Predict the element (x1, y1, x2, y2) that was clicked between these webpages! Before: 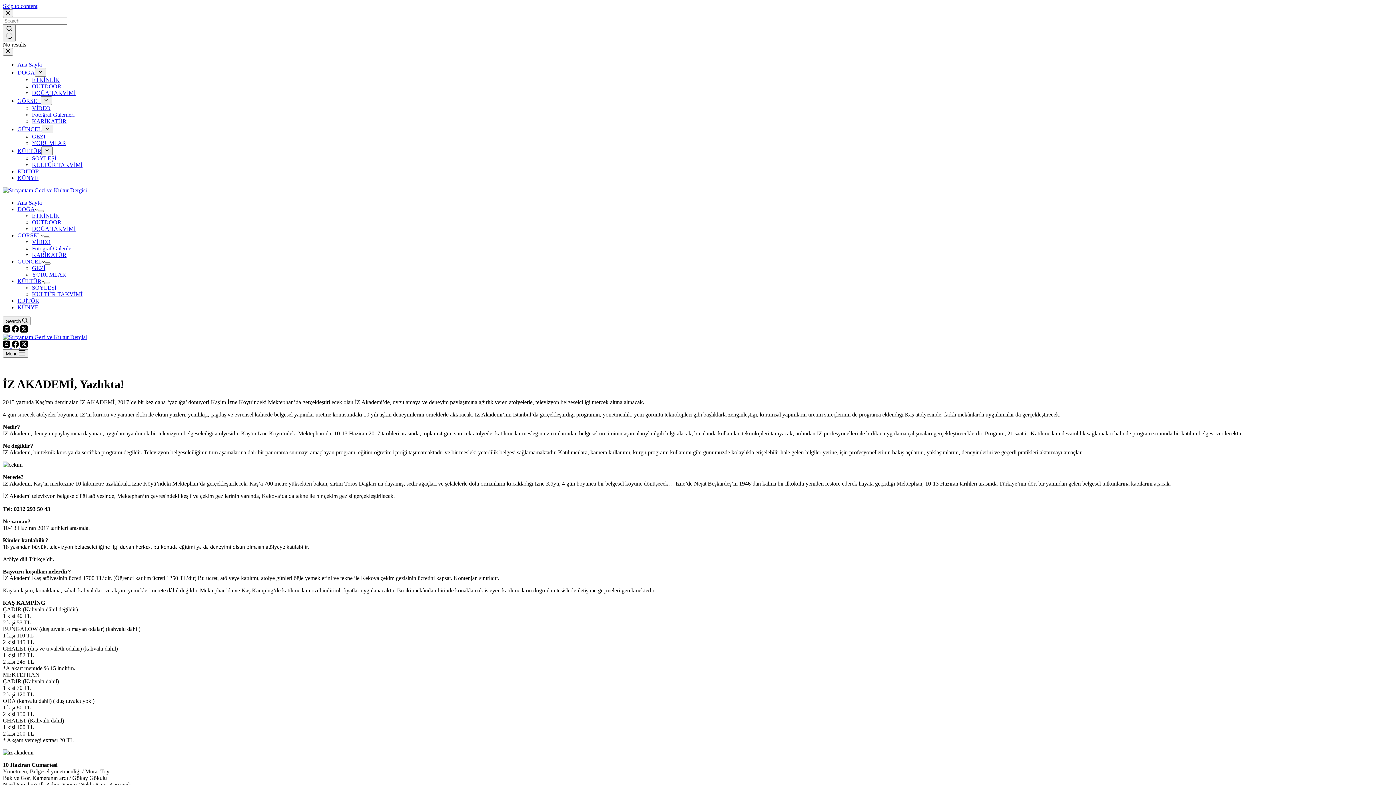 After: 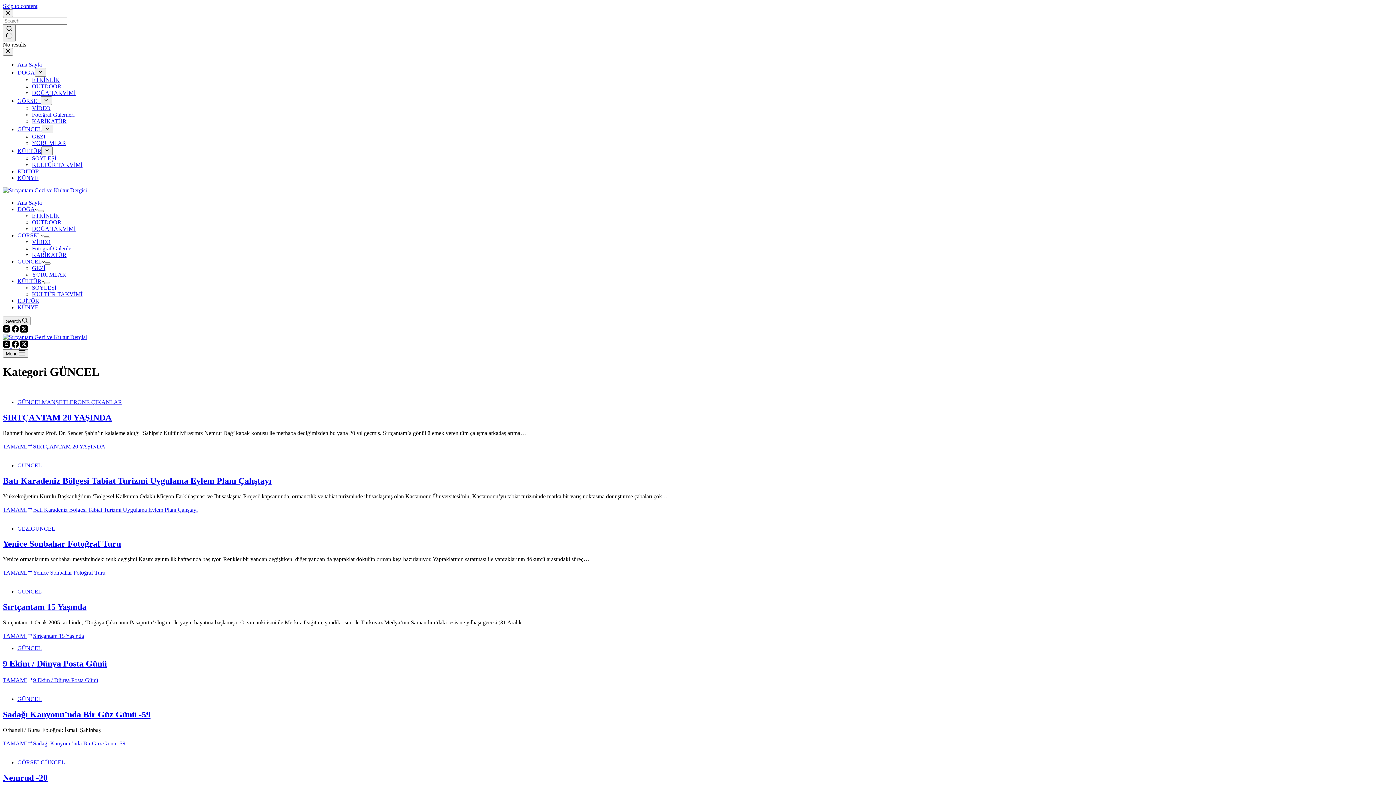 Action: label: GÜNCEL bbox: (17, 126, 41, 132)